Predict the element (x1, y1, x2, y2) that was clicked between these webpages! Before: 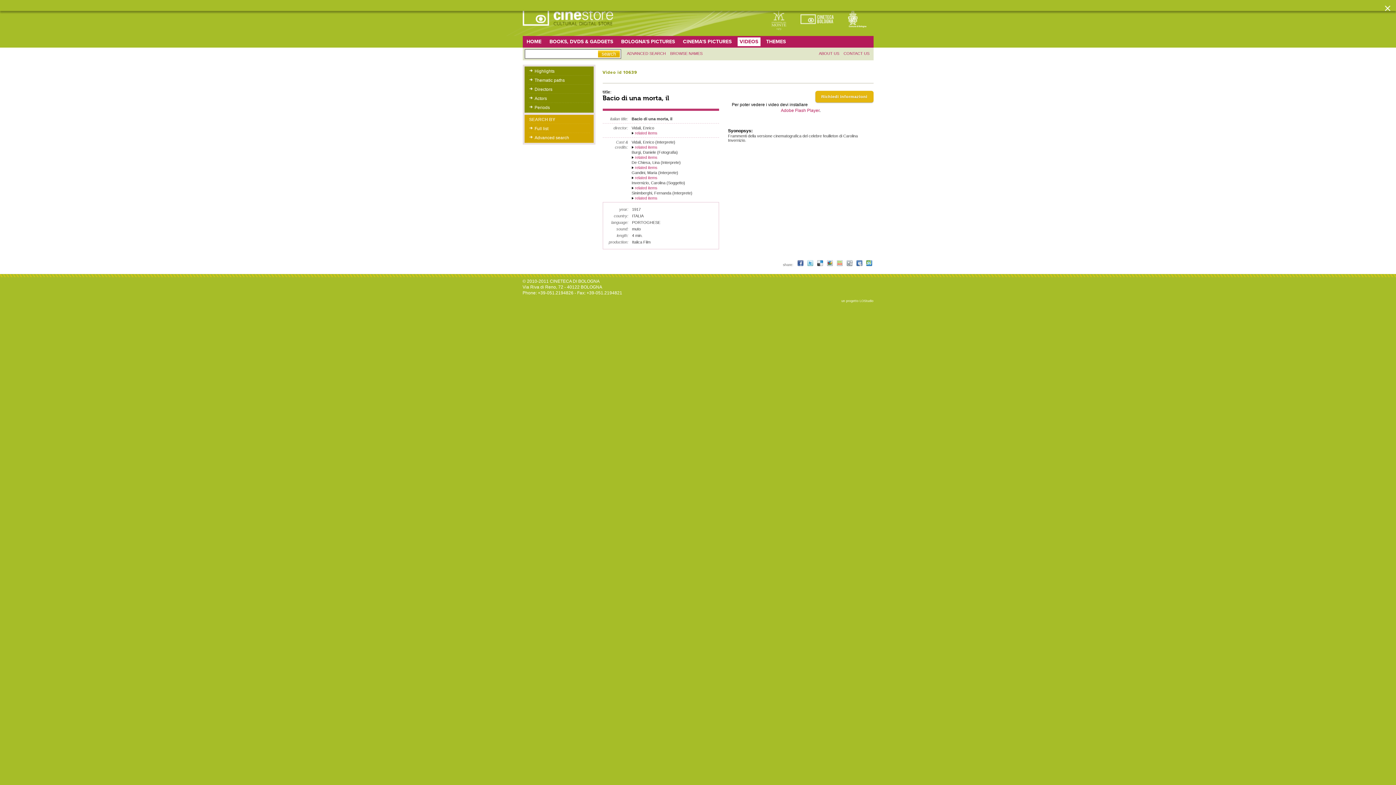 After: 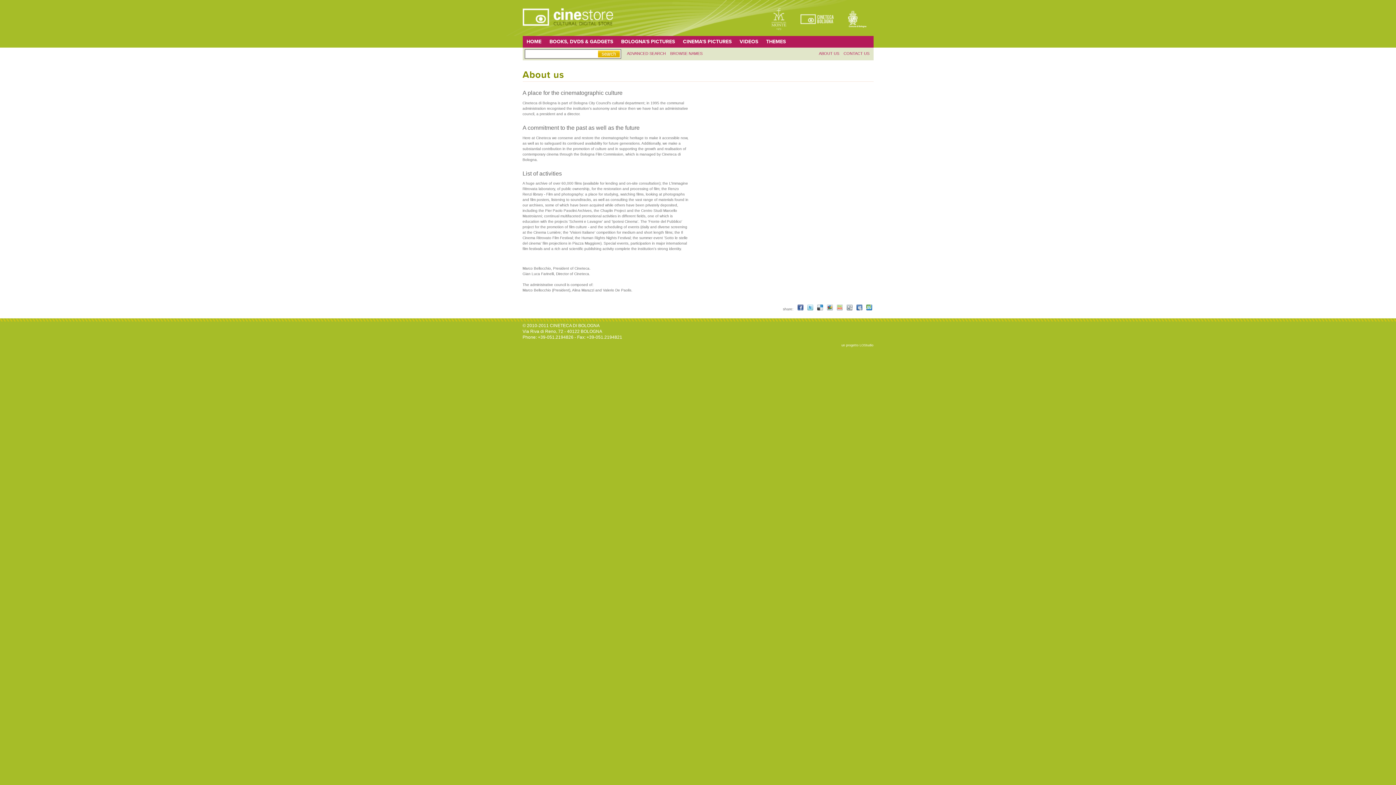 Action: label: ABOUT US bbox: (819, 51, 839, 55)